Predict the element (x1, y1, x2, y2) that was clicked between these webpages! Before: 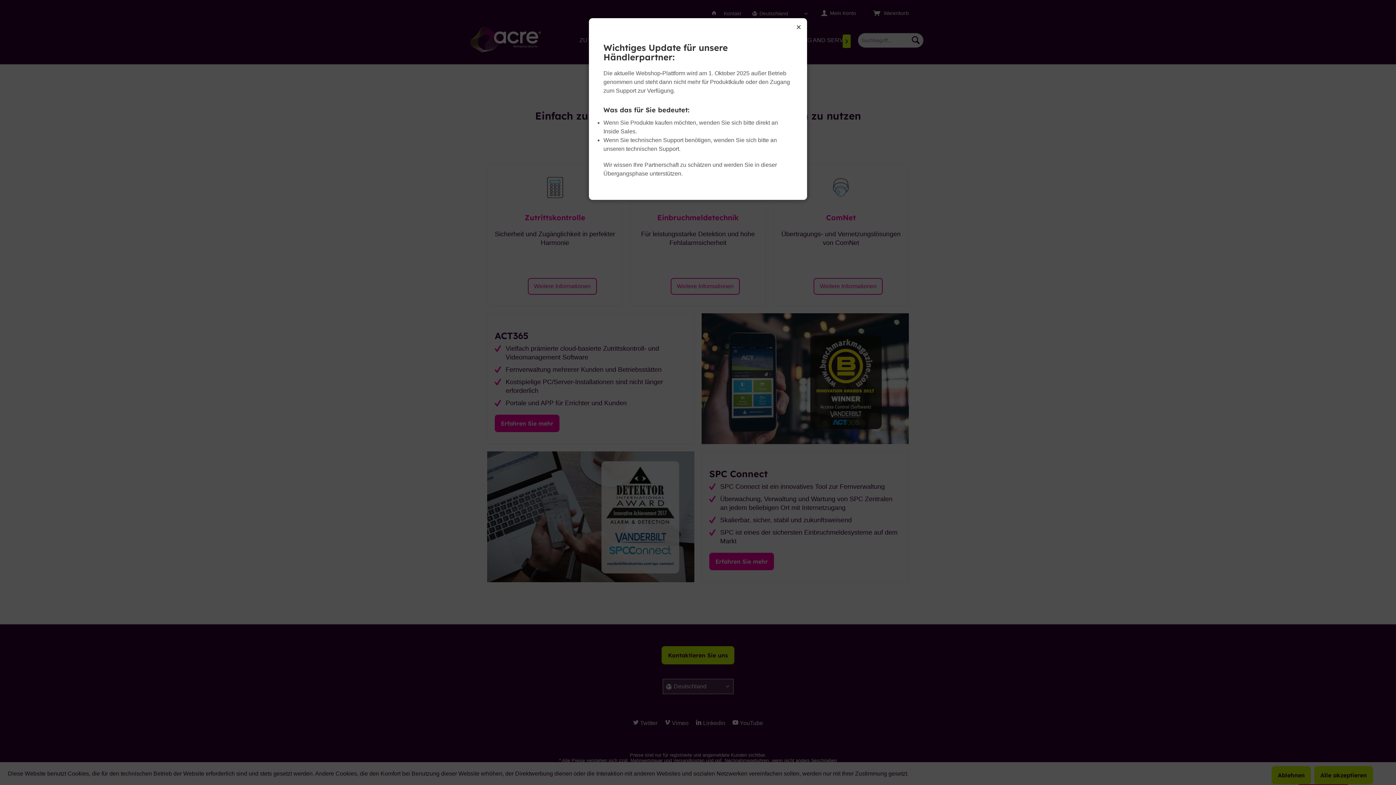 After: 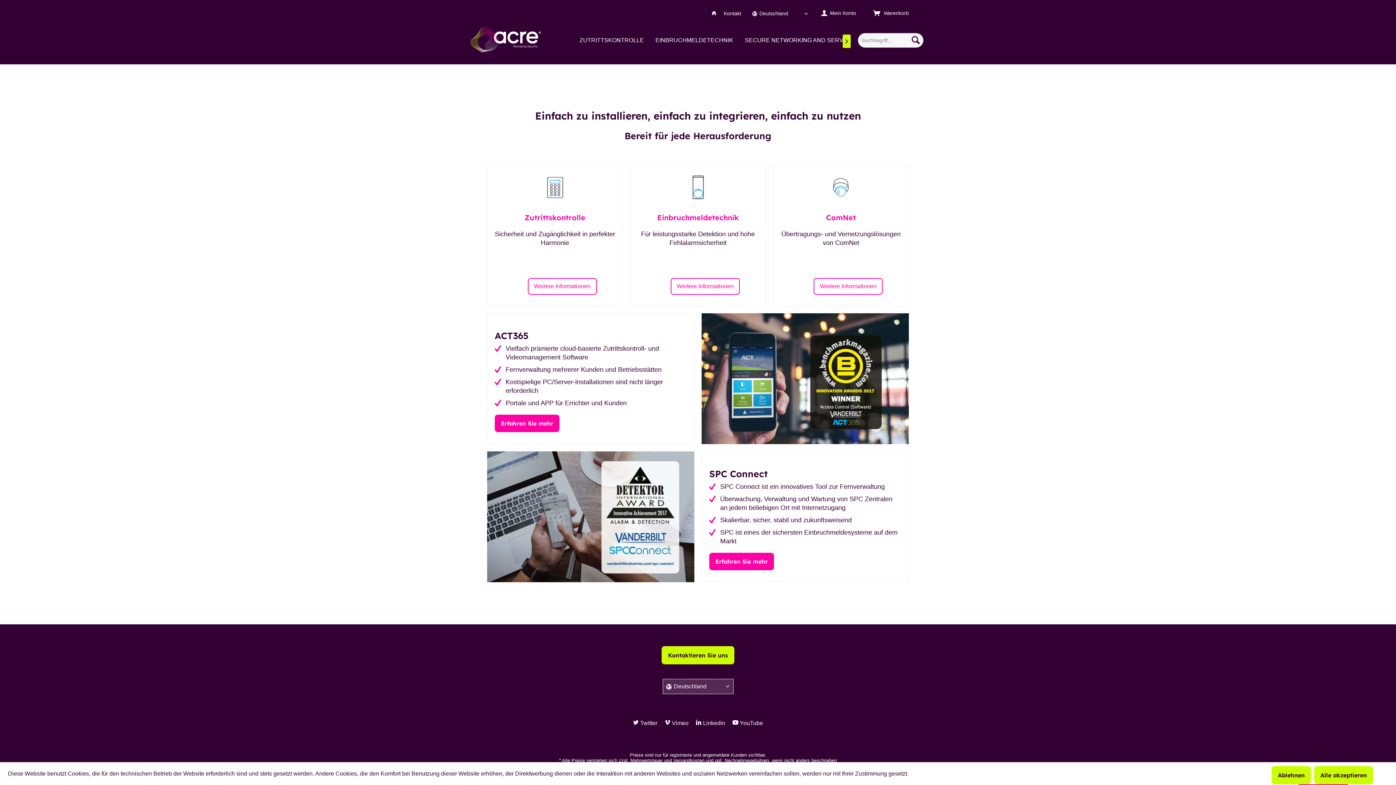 Action: label: × bbox: (794, 21, 803, 32)